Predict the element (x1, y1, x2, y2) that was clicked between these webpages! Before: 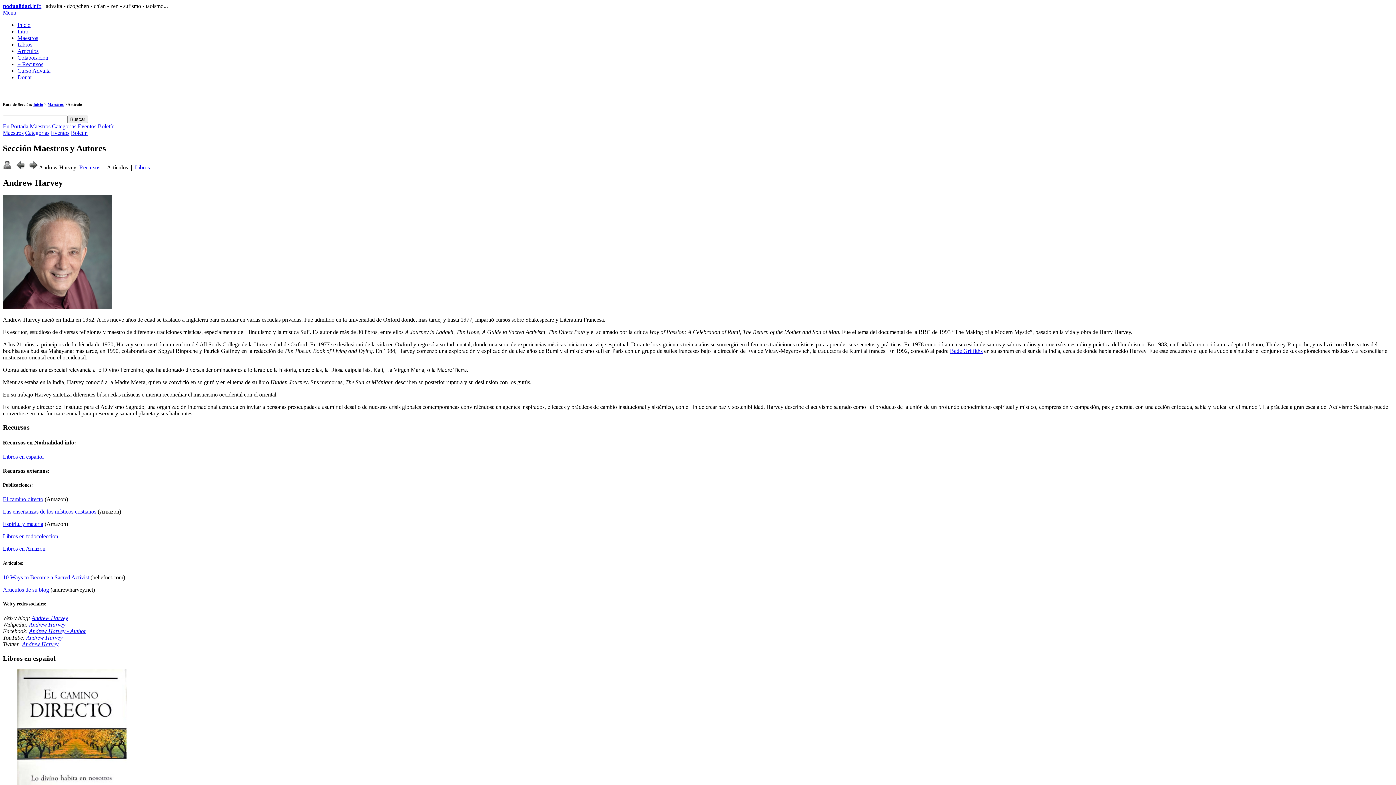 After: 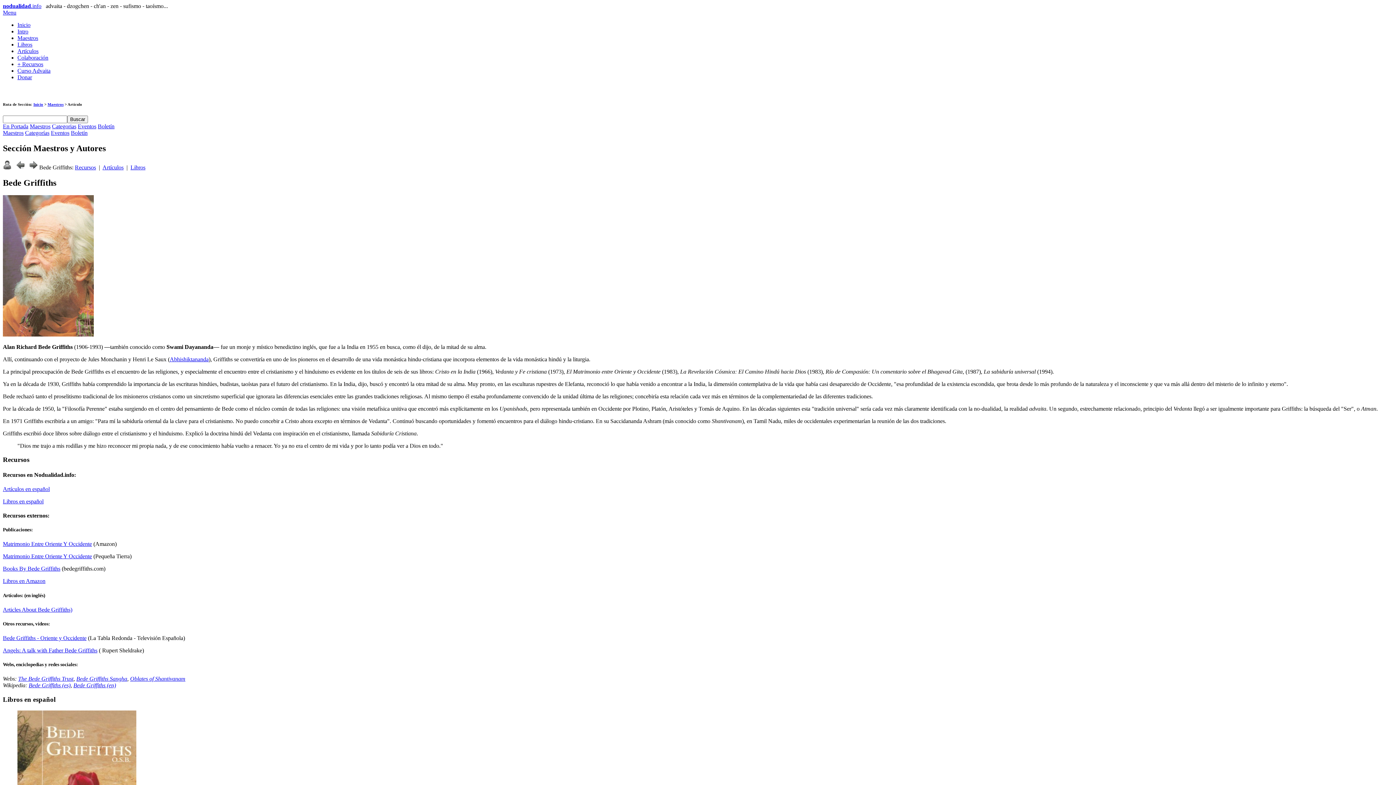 Action: bbox: (950, 347, 982, 354) label: Bede Griffiths